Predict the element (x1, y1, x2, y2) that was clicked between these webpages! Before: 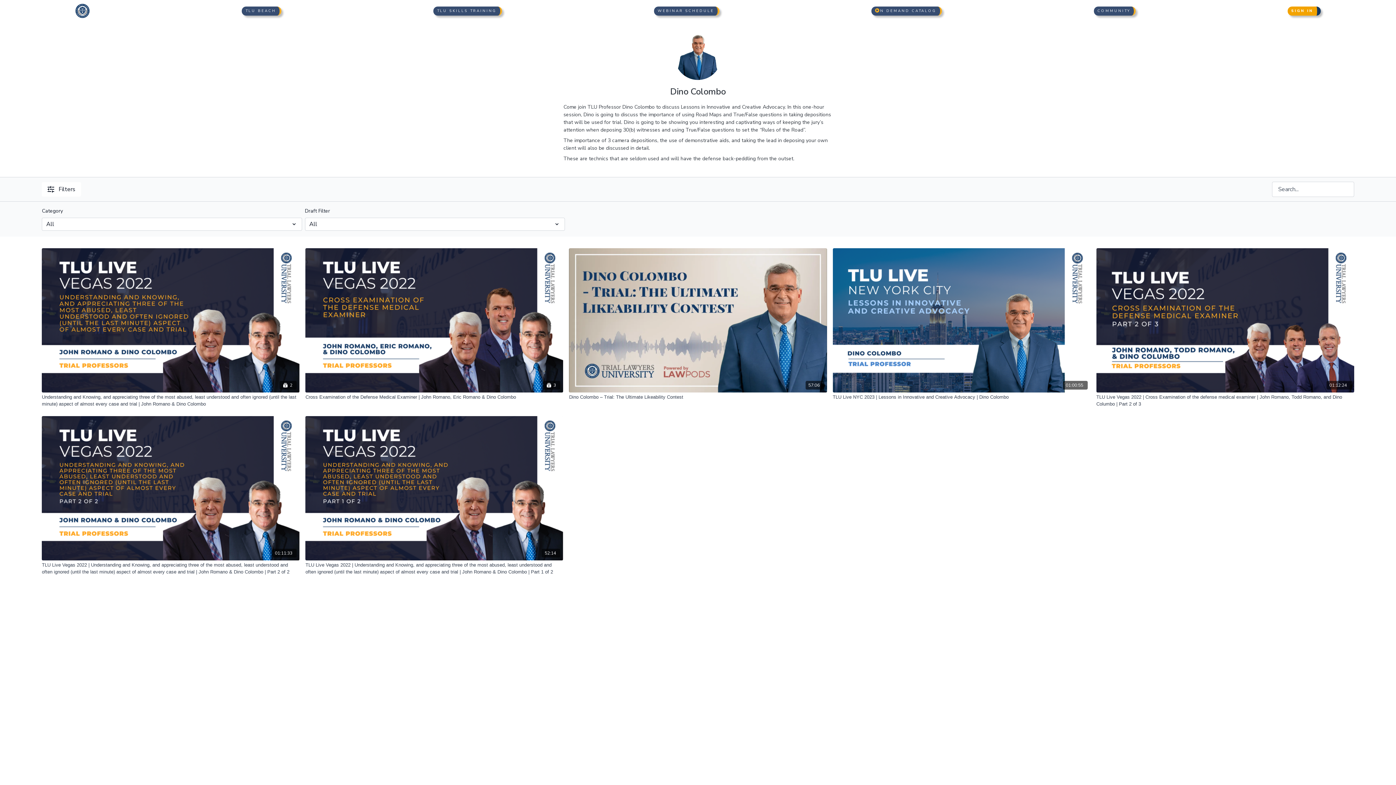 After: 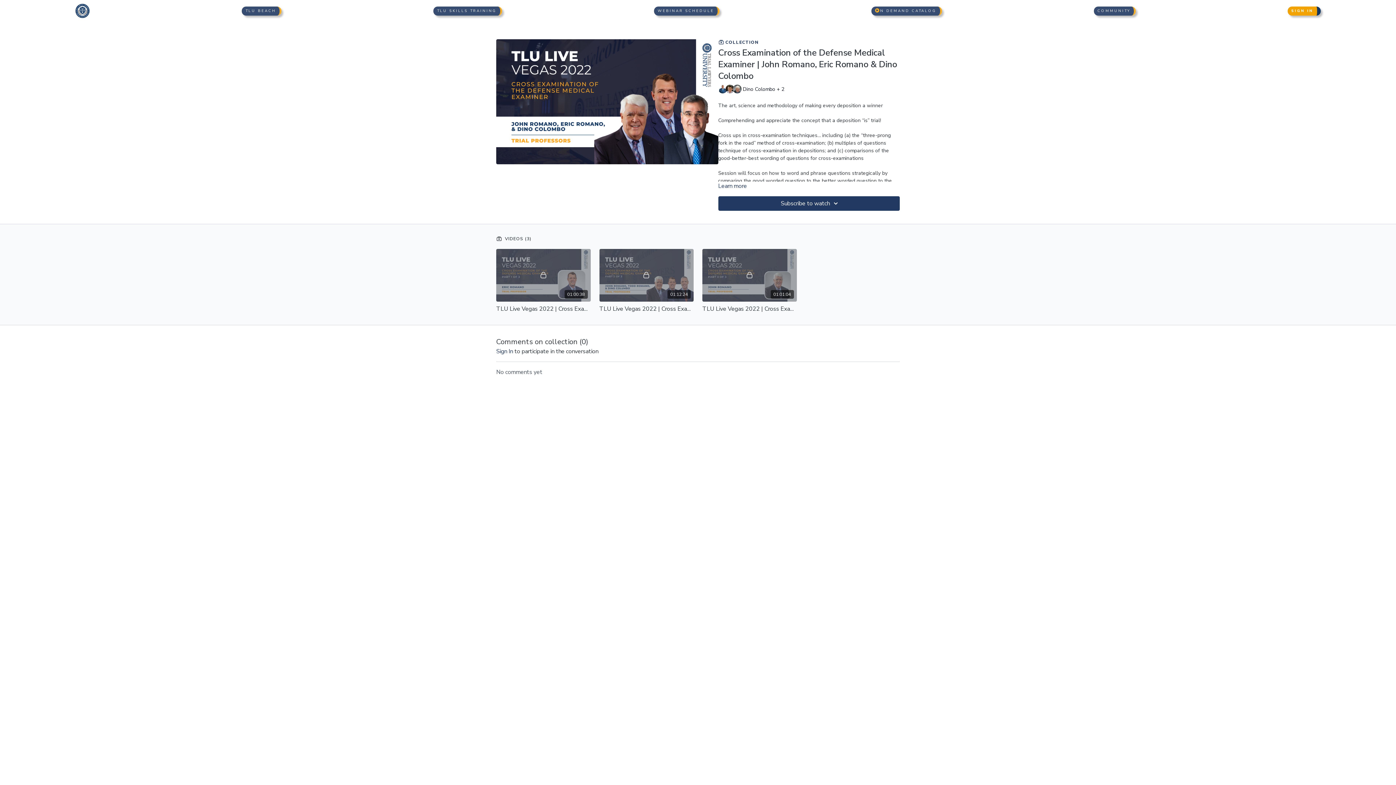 Action: label: Cross Examination of the Defense Medical Examiner | John Romano, Eric Romano & Dino Colombo bbox: (305, 393, 563, 400)